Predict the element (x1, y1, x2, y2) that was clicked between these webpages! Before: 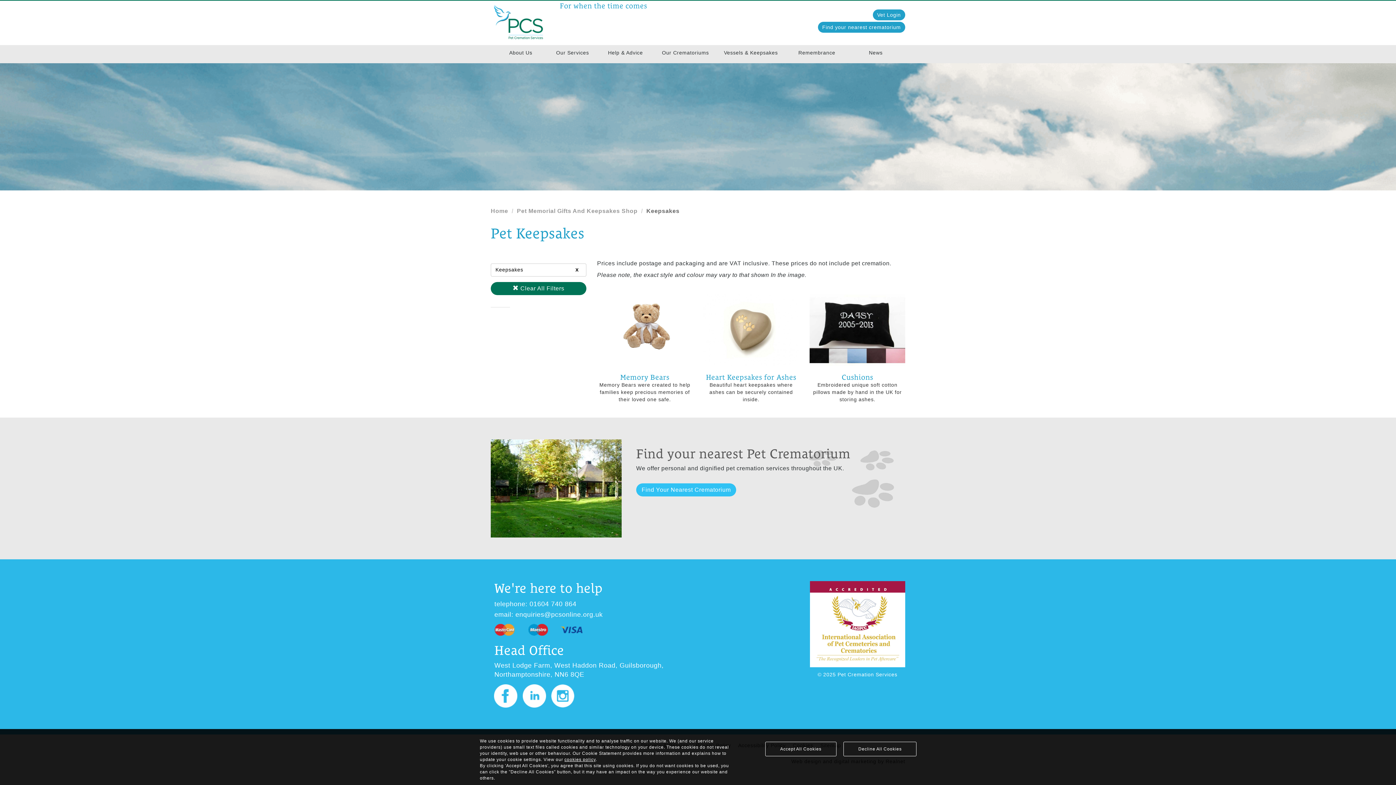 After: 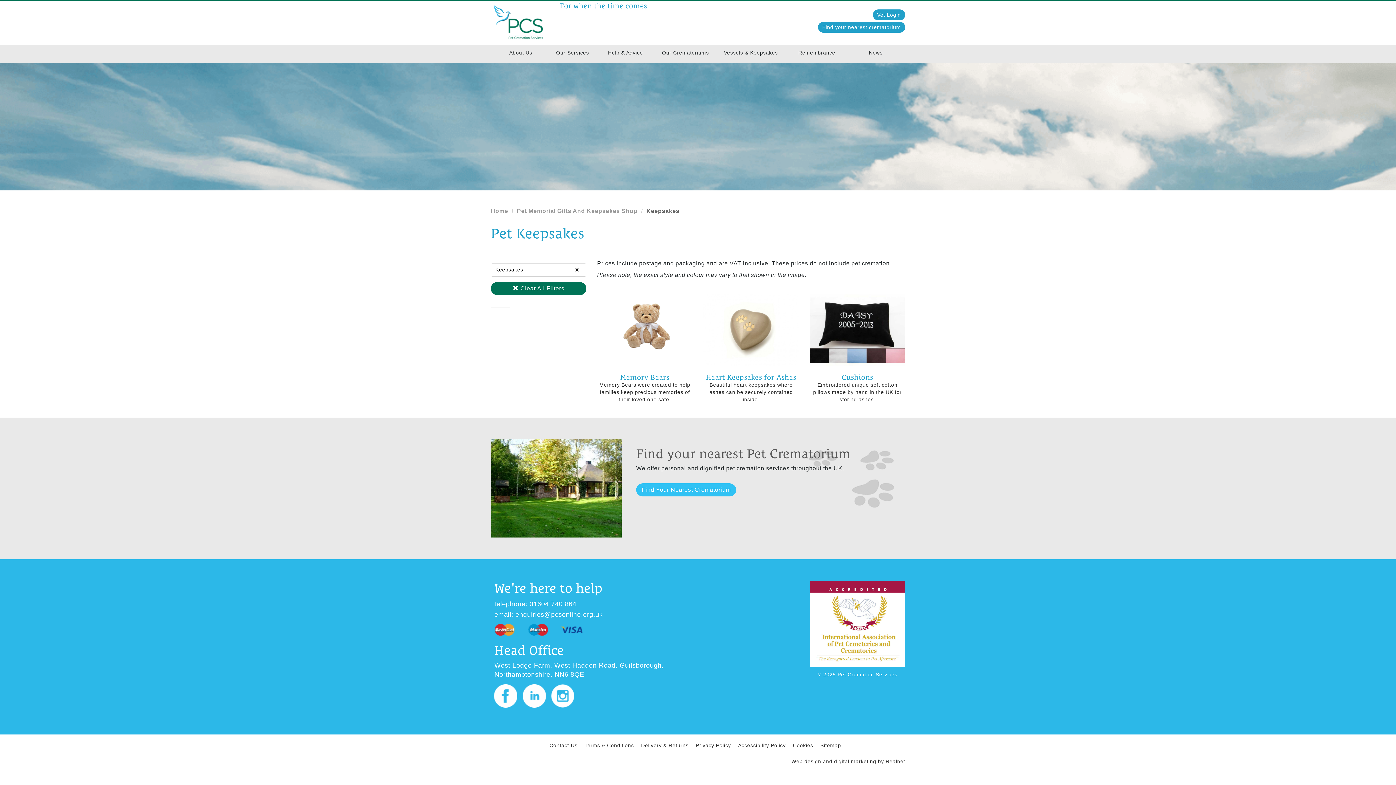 Action: label: Accept All Cookies bbox: (765, 742, 836, 756)